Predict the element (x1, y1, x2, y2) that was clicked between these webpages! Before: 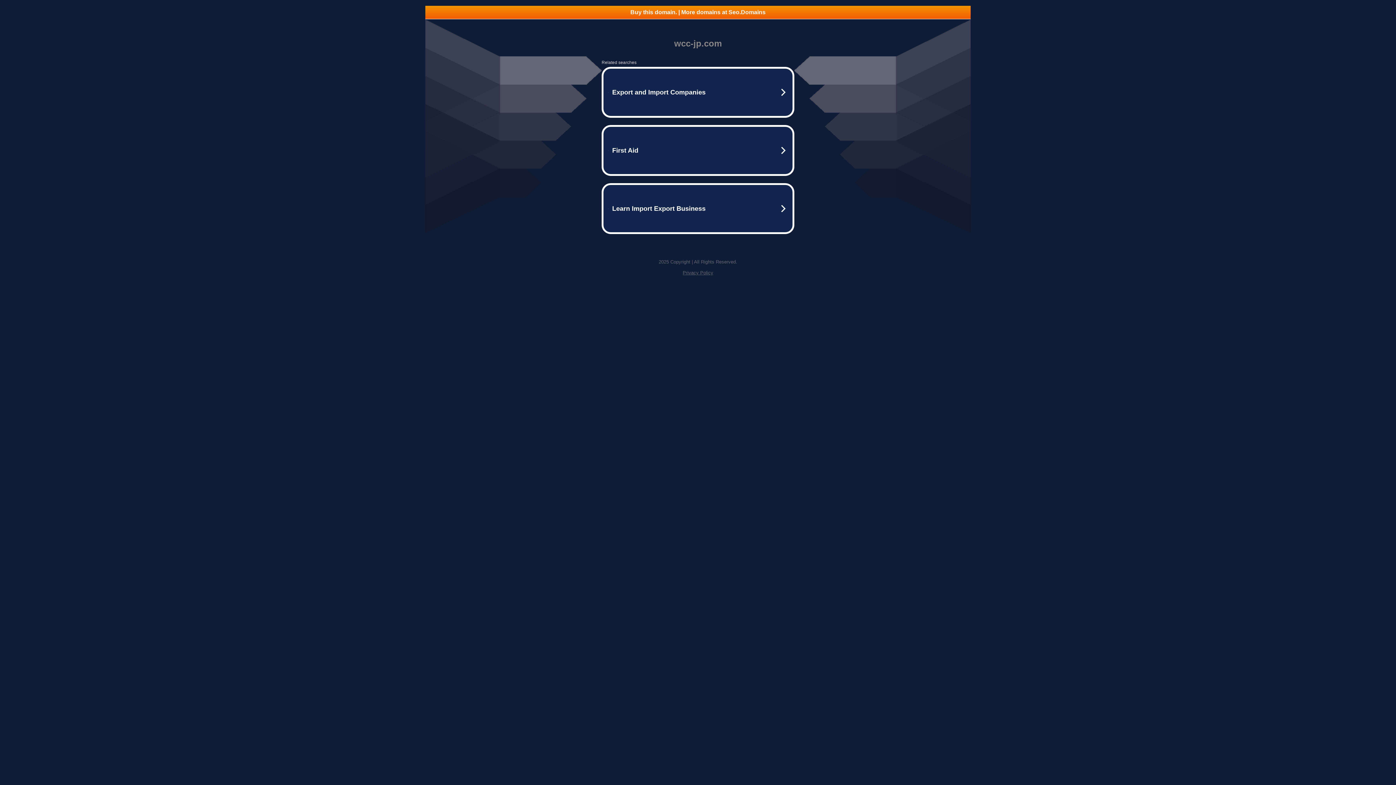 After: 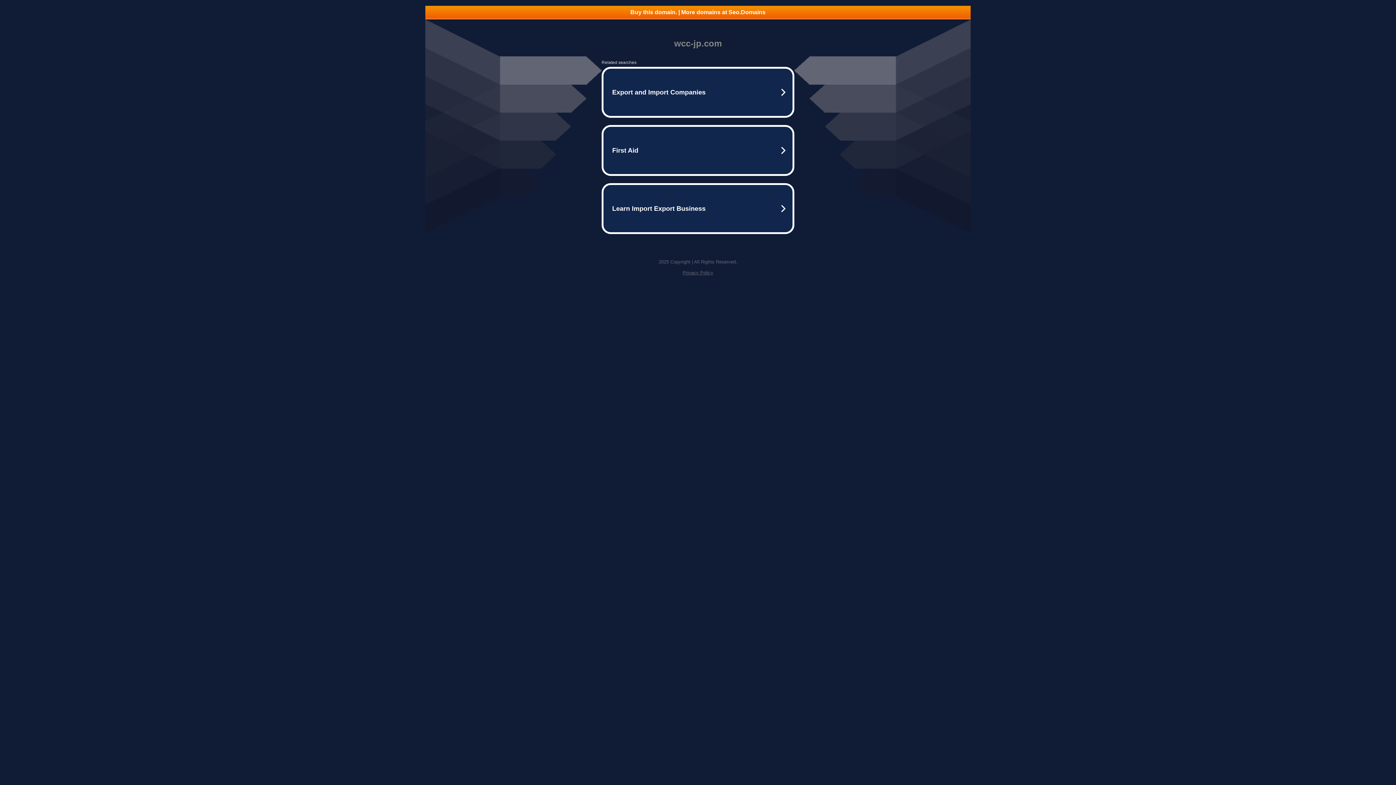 Action: label: Privacy Policy bbox: (682, 270, 713, 275)